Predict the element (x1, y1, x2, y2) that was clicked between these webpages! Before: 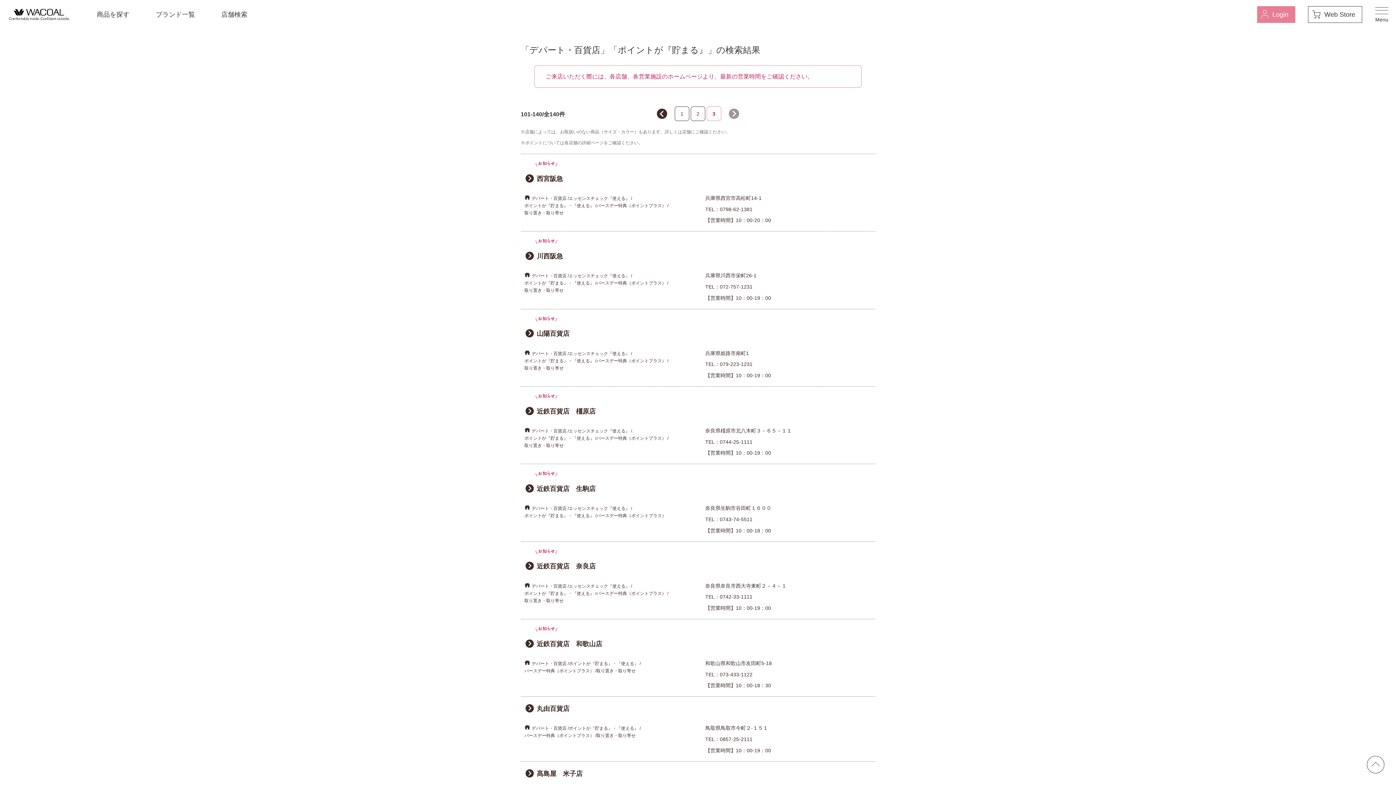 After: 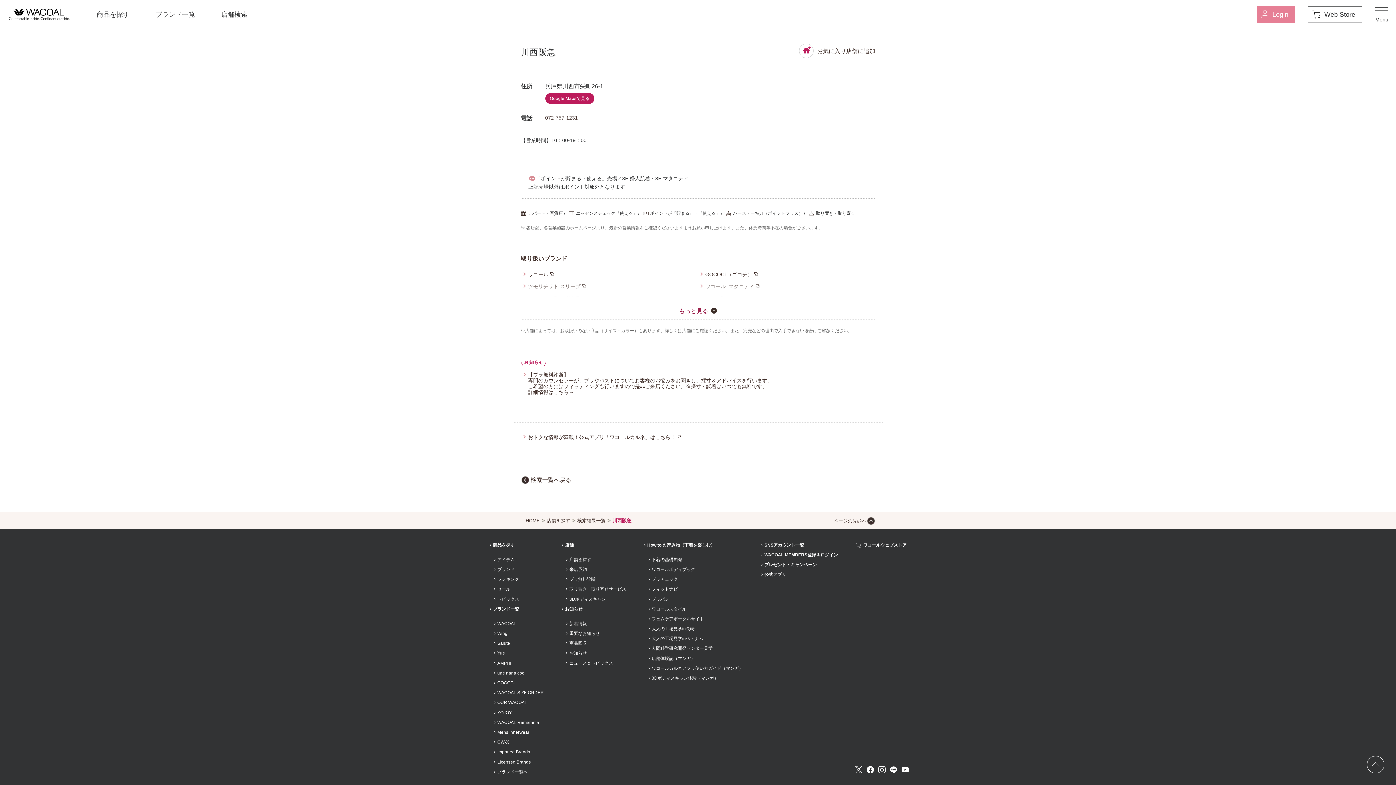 Action: label: 川西阪急

デパート・百貨店
エッセンスチェック『使える』
ポイントが『貯まる』・『使える』
バースデー特典（ポイントプラス）
取り置き・取り寄せ

兵庫県川西市栄町26-1

TEL：072-757-1231

【営業時間】10：00-19：00 bbox: (524, 239, 871, 308)